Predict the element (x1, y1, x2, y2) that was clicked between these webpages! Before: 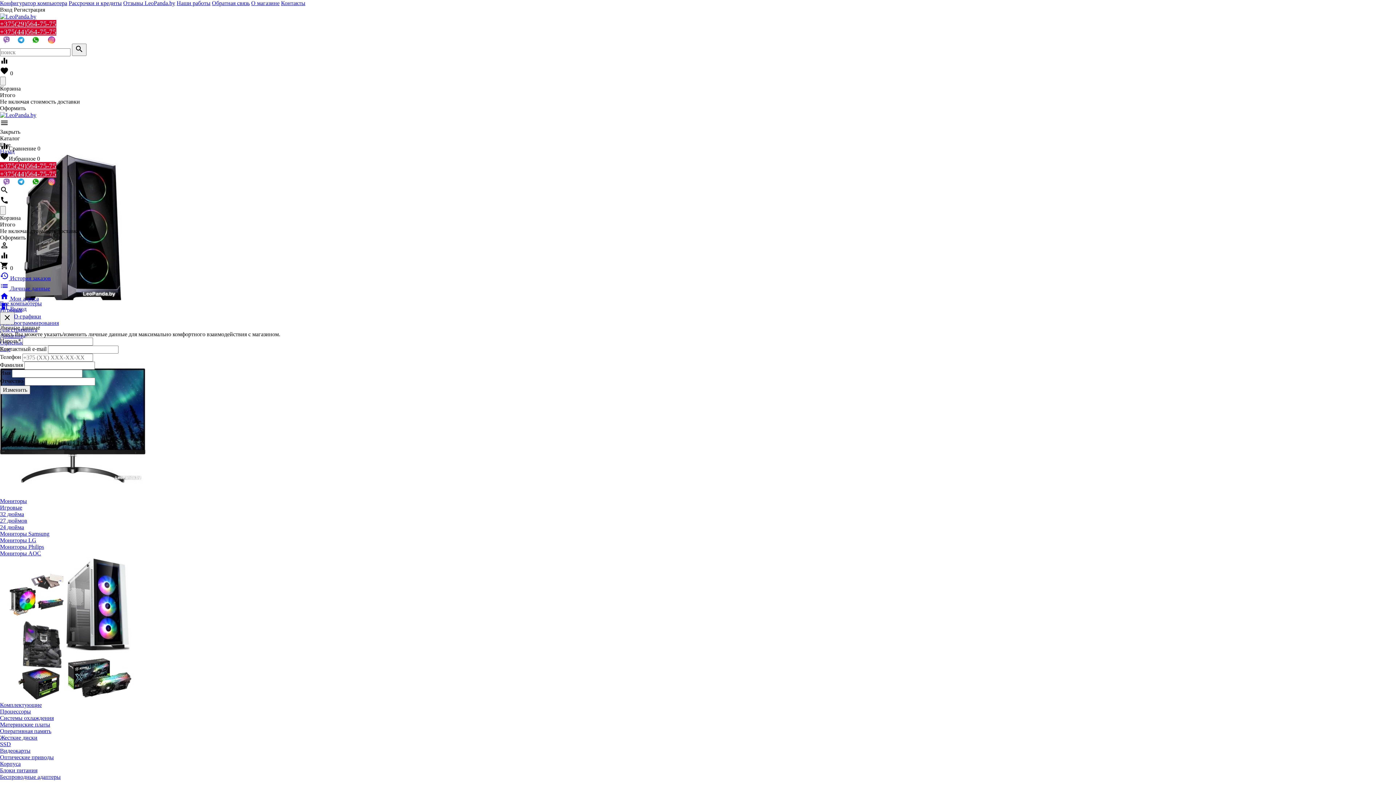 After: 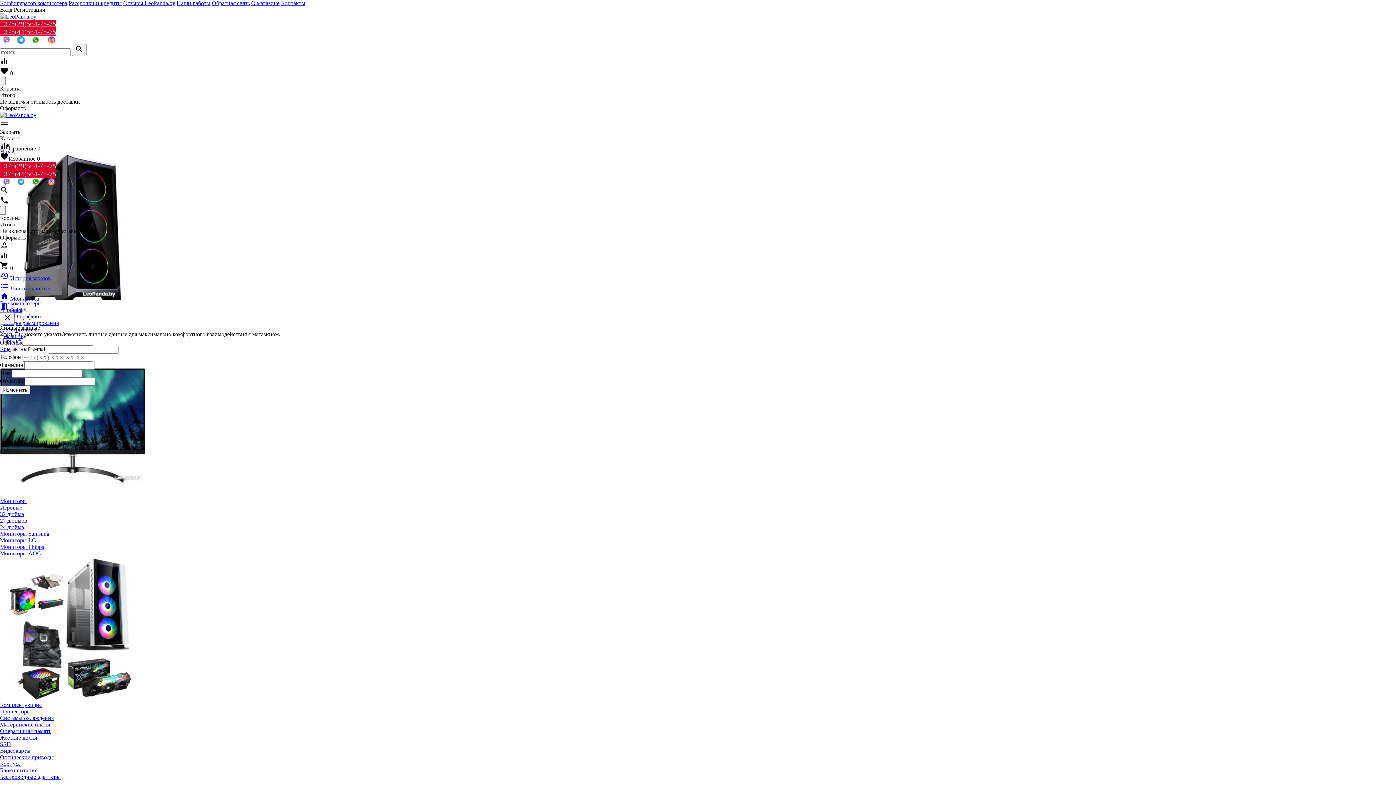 Action: bbox: (17, 36, 24, 42)